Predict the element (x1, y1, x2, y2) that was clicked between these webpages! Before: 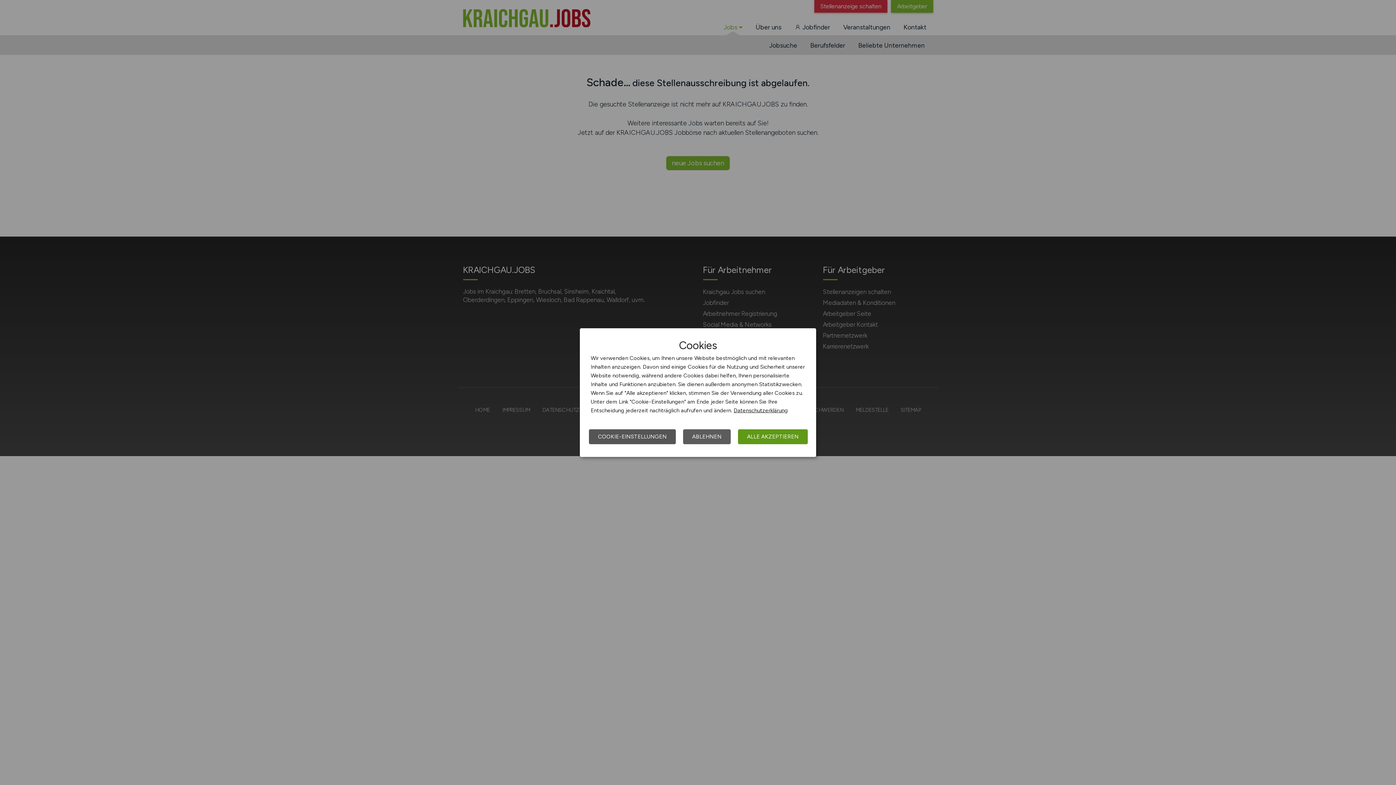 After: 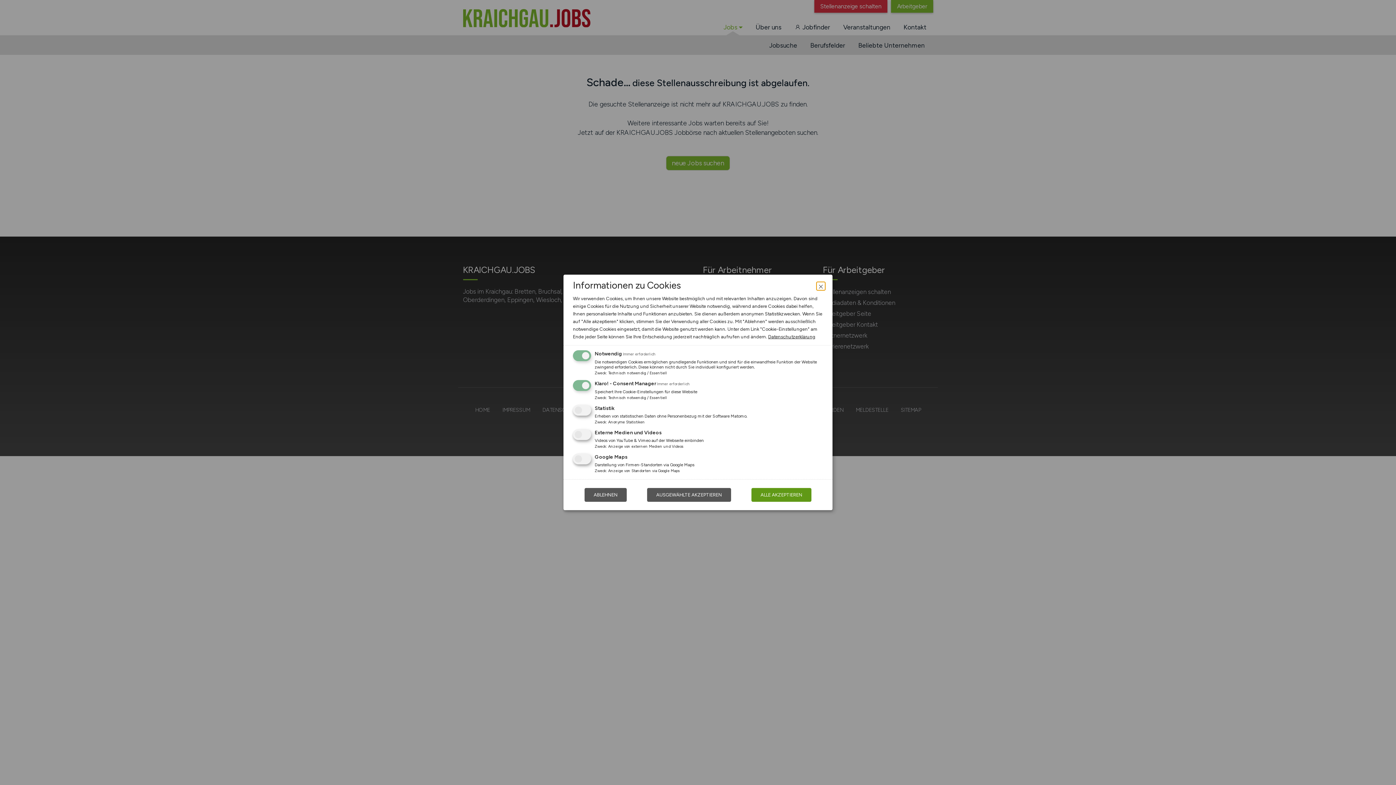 Action: label: COOKIE-EINSTELLUNGEN bbox: (589, 429, 676, 444)